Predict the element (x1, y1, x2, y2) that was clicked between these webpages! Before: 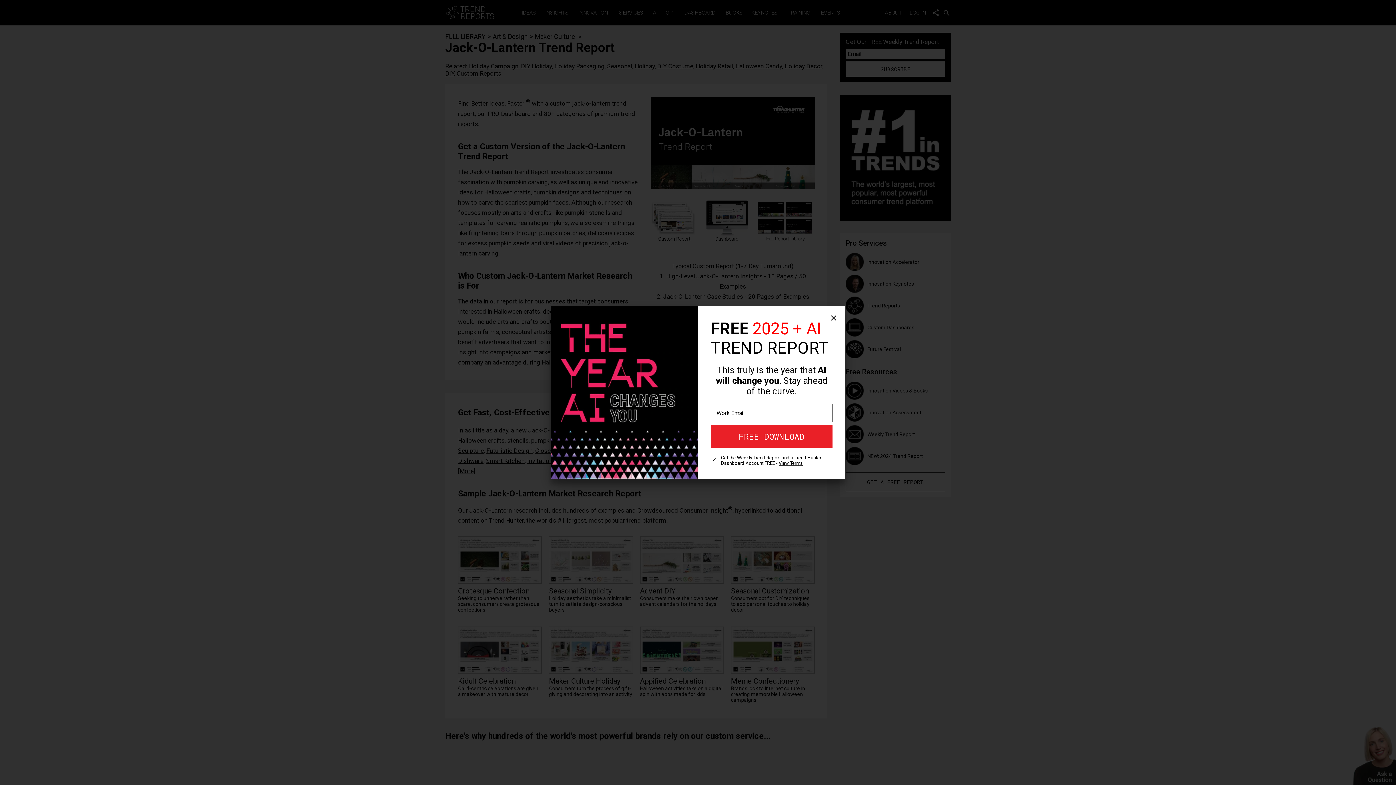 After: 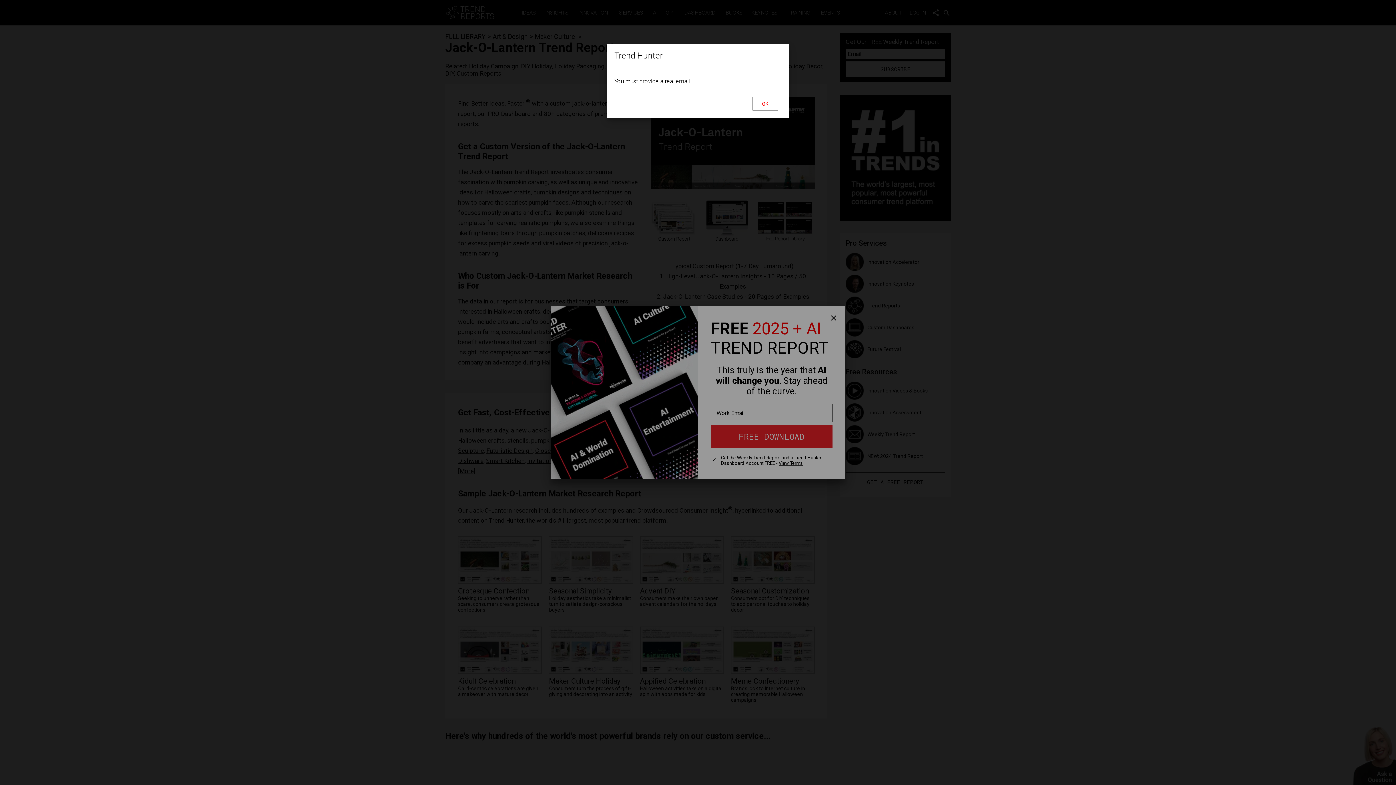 Action: label: FREE DOWNLOAD bbox: (710, 425, 832, 448)